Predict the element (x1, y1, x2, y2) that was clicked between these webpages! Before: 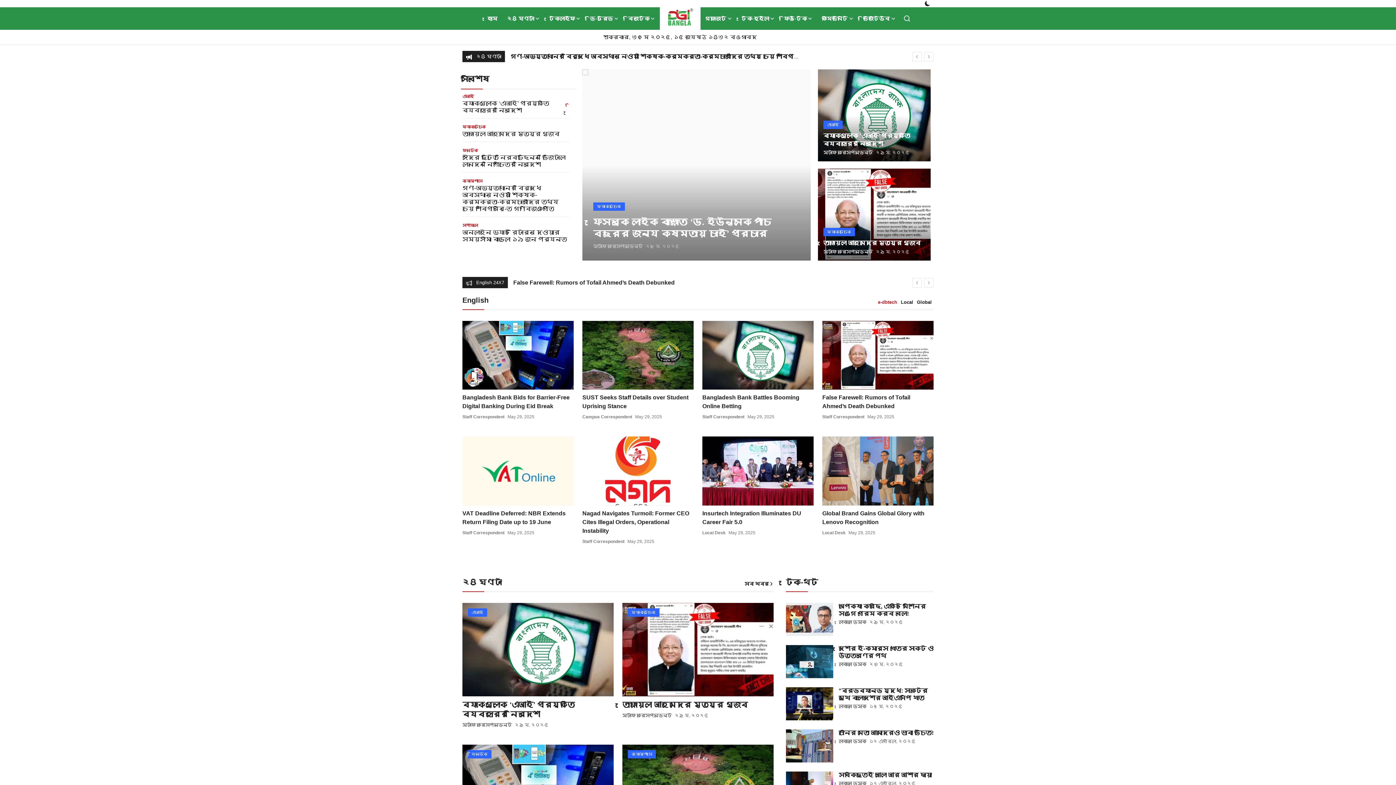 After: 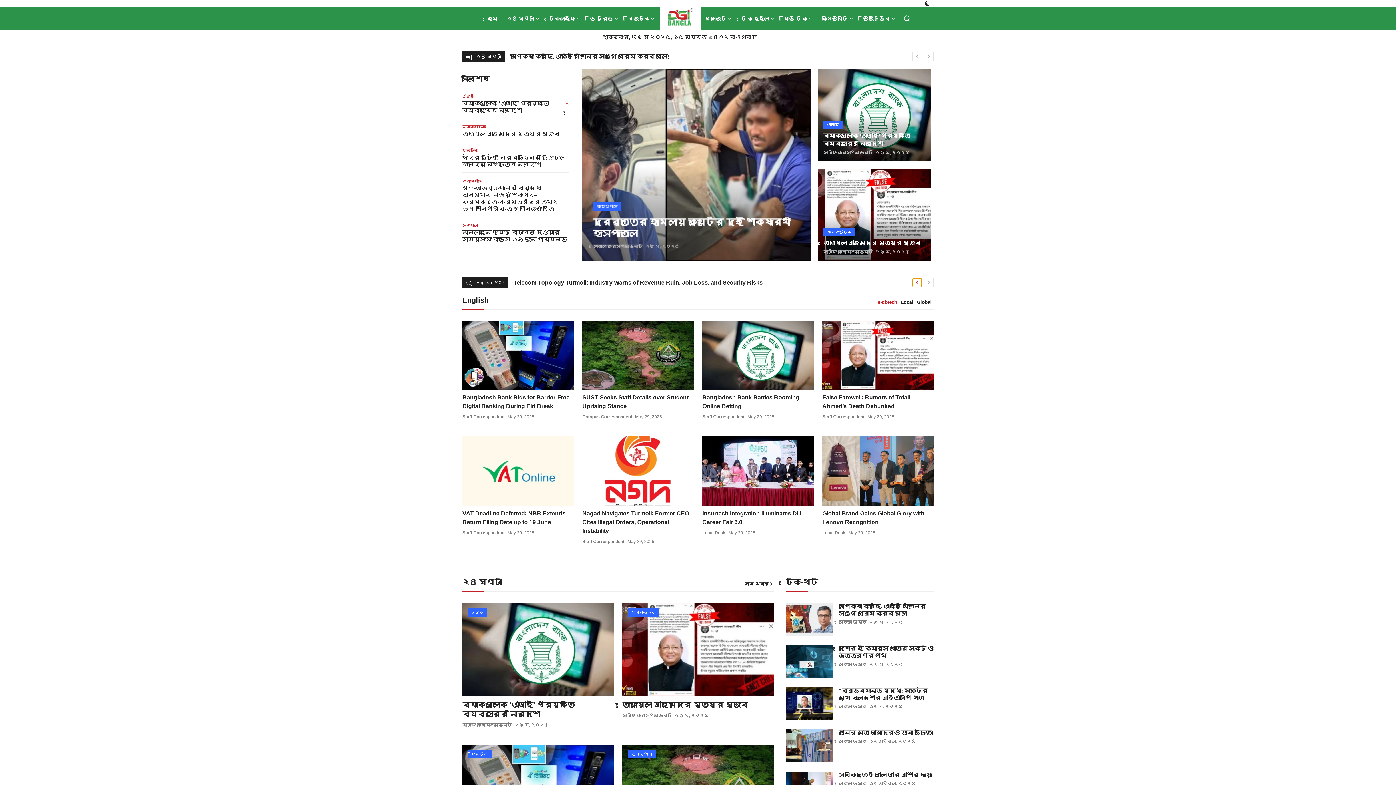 Action: bbox: (912, 278, 922, 287) label: prev